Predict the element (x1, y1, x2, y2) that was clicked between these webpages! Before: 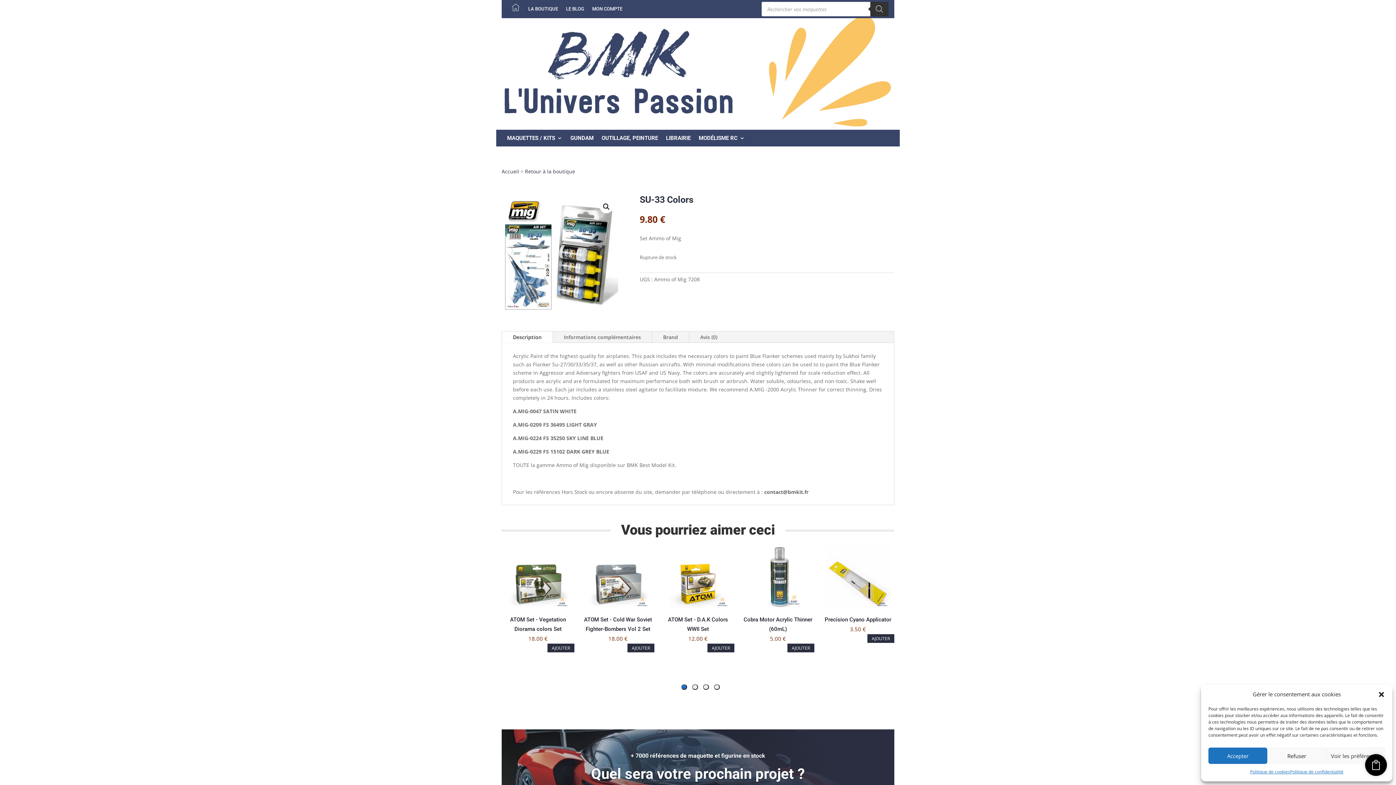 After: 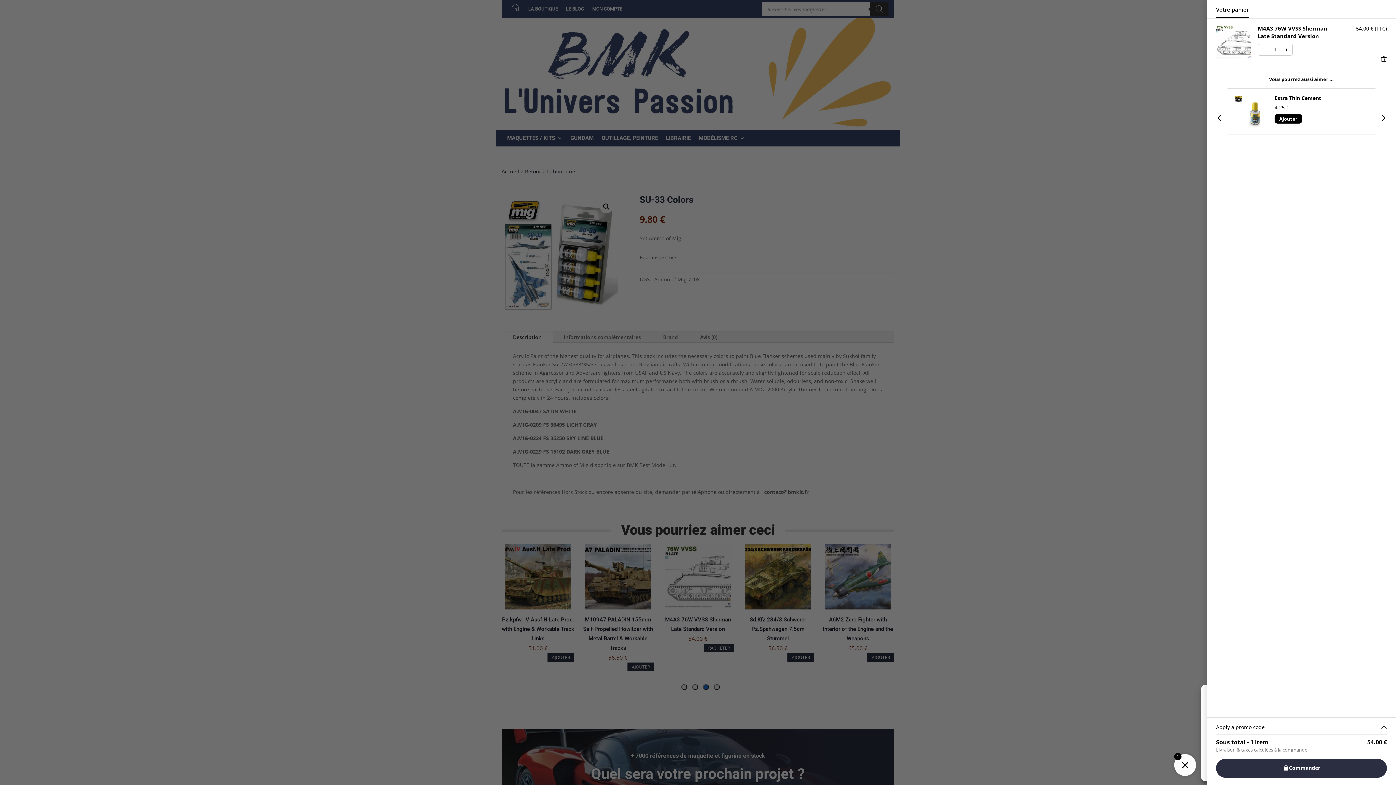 Action: bbox: (707, 644, 734, 652) label: Ajouter au panier : “M4A3 76W VVSS Sherman Late Standard Version”